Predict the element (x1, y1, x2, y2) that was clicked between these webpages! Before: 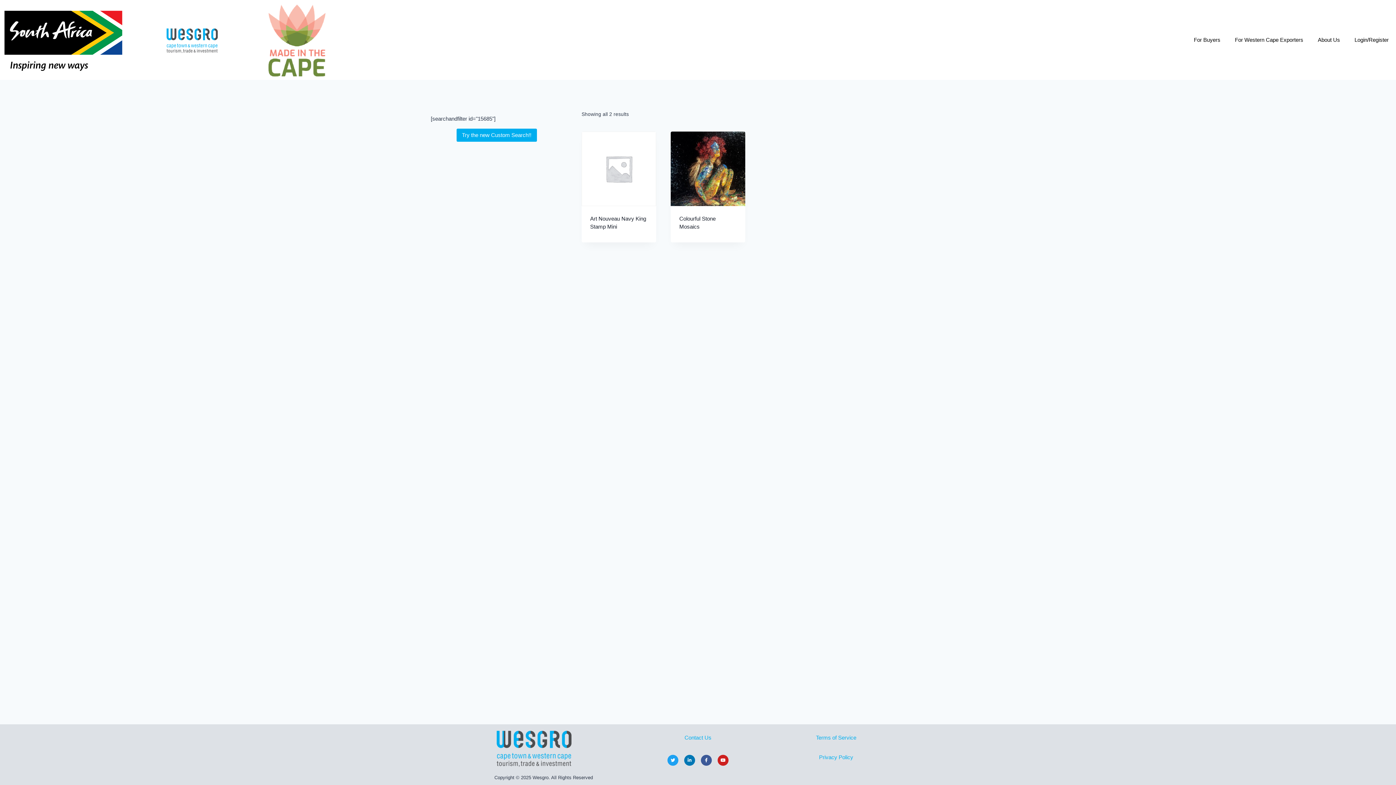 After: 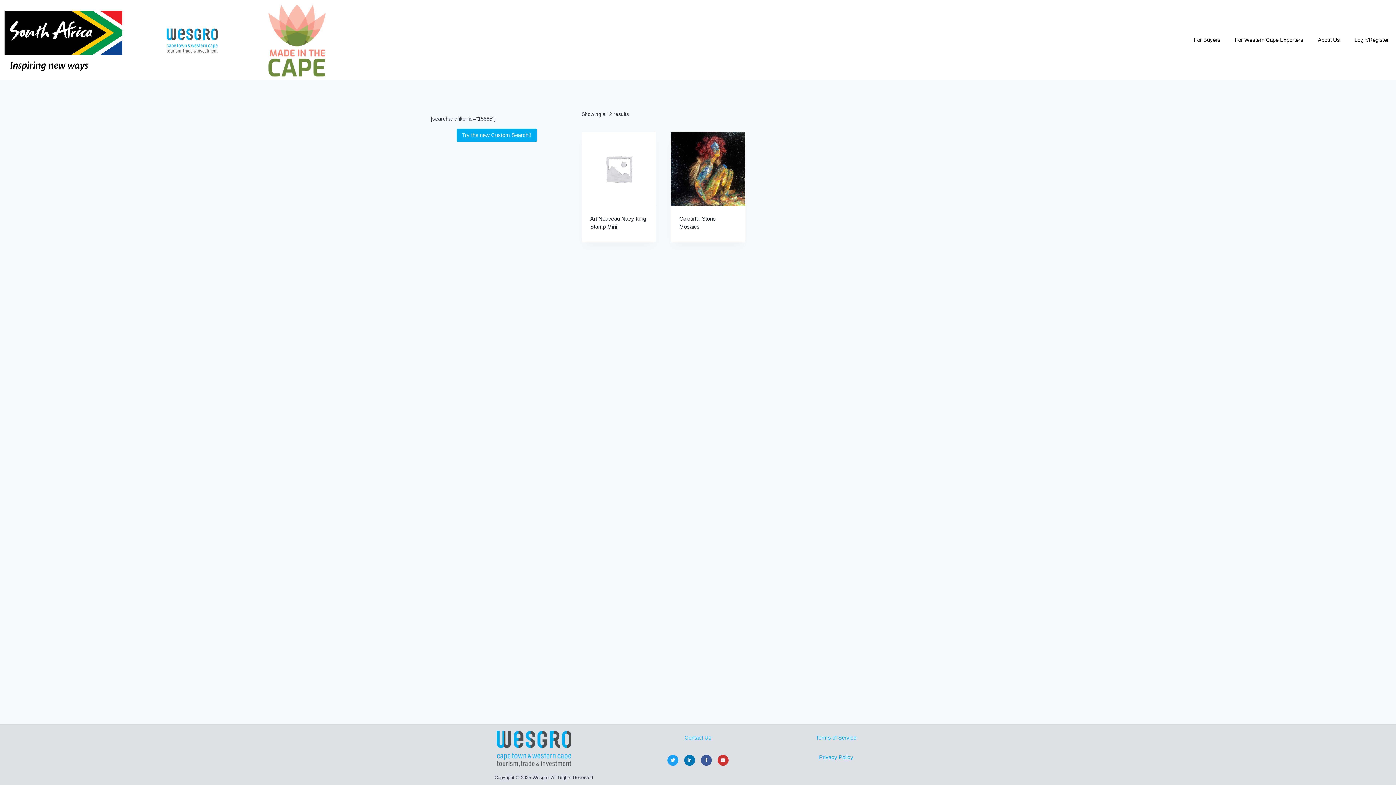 Action: bbox: (717, 755, 728, 766) label: Youtube